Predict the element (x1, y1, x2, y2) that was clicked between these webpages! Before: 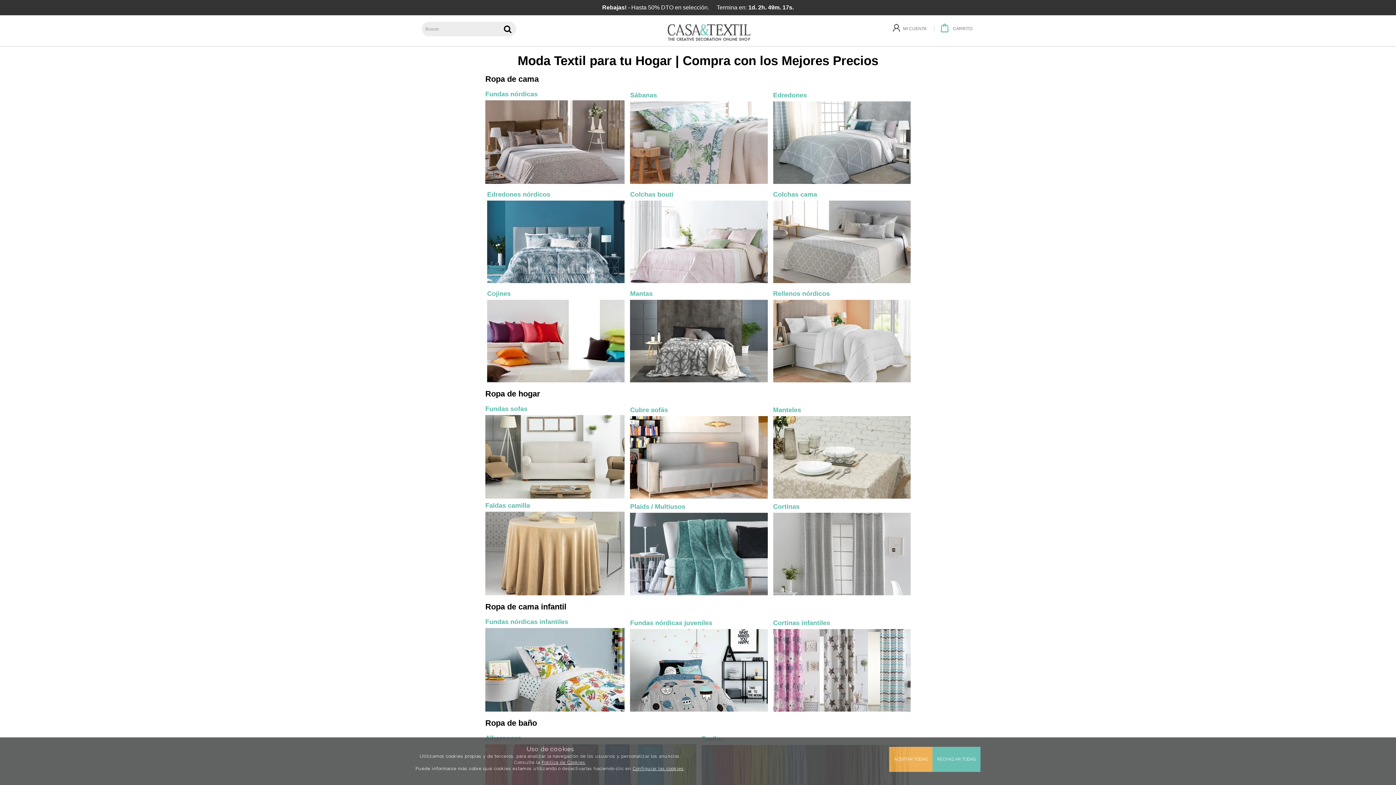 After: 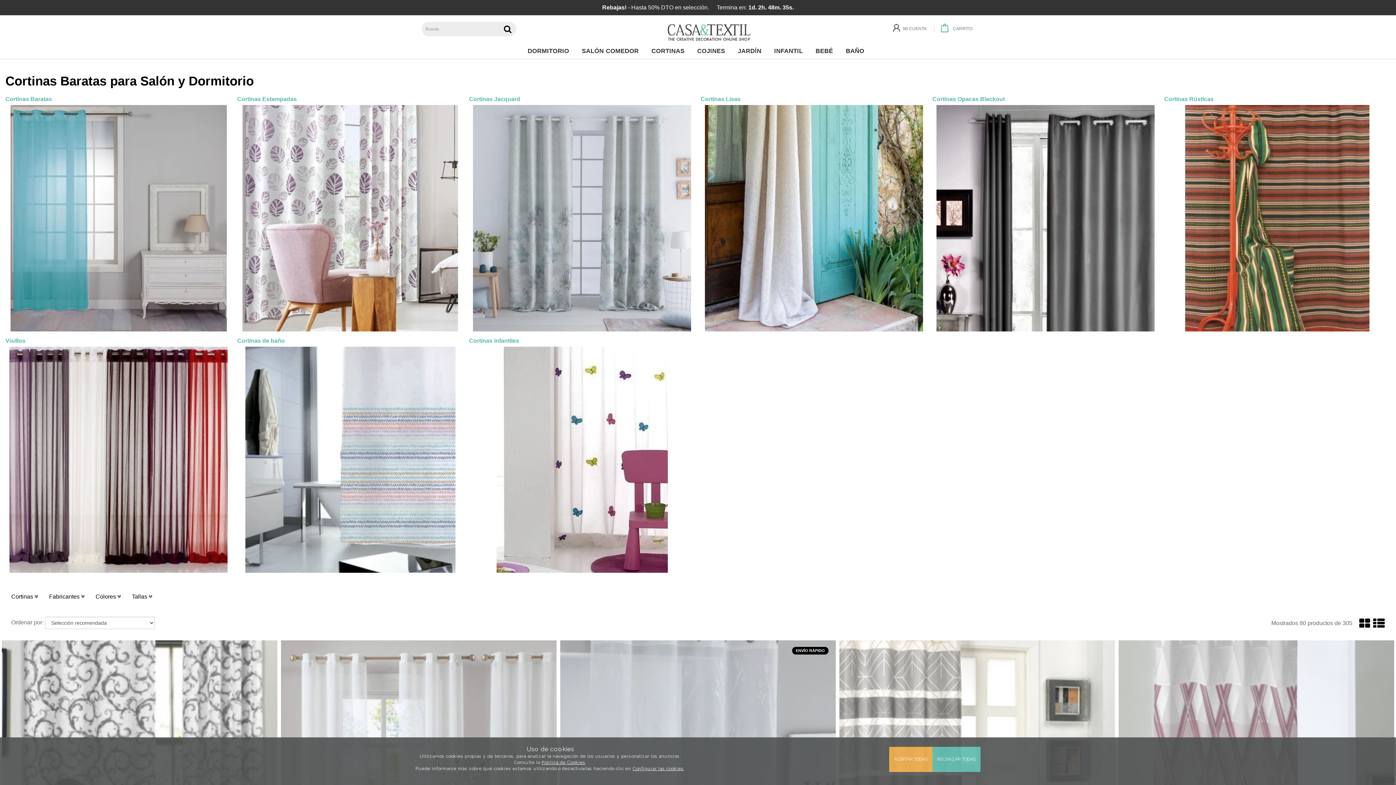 Action: label: Cortinas bbox: (773, 499, 910, 595)